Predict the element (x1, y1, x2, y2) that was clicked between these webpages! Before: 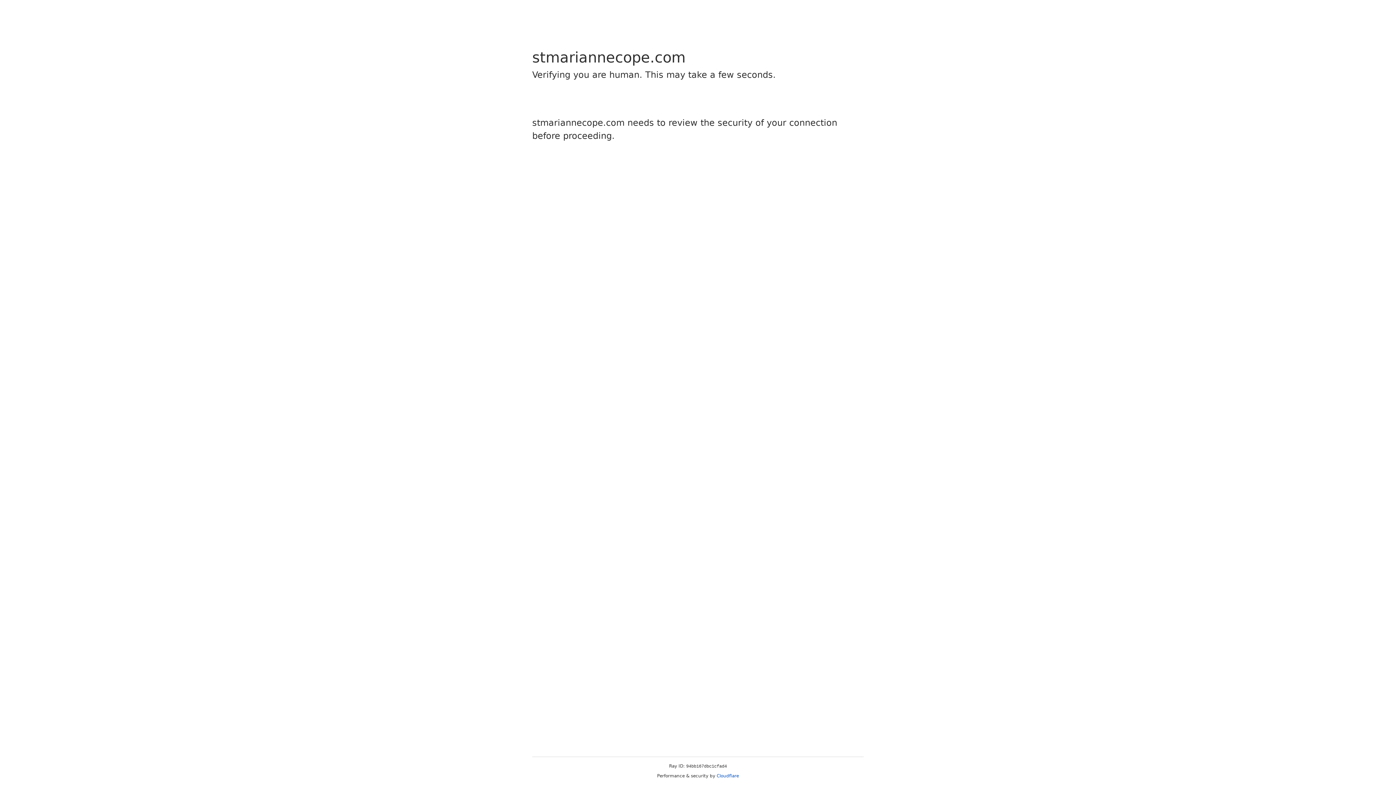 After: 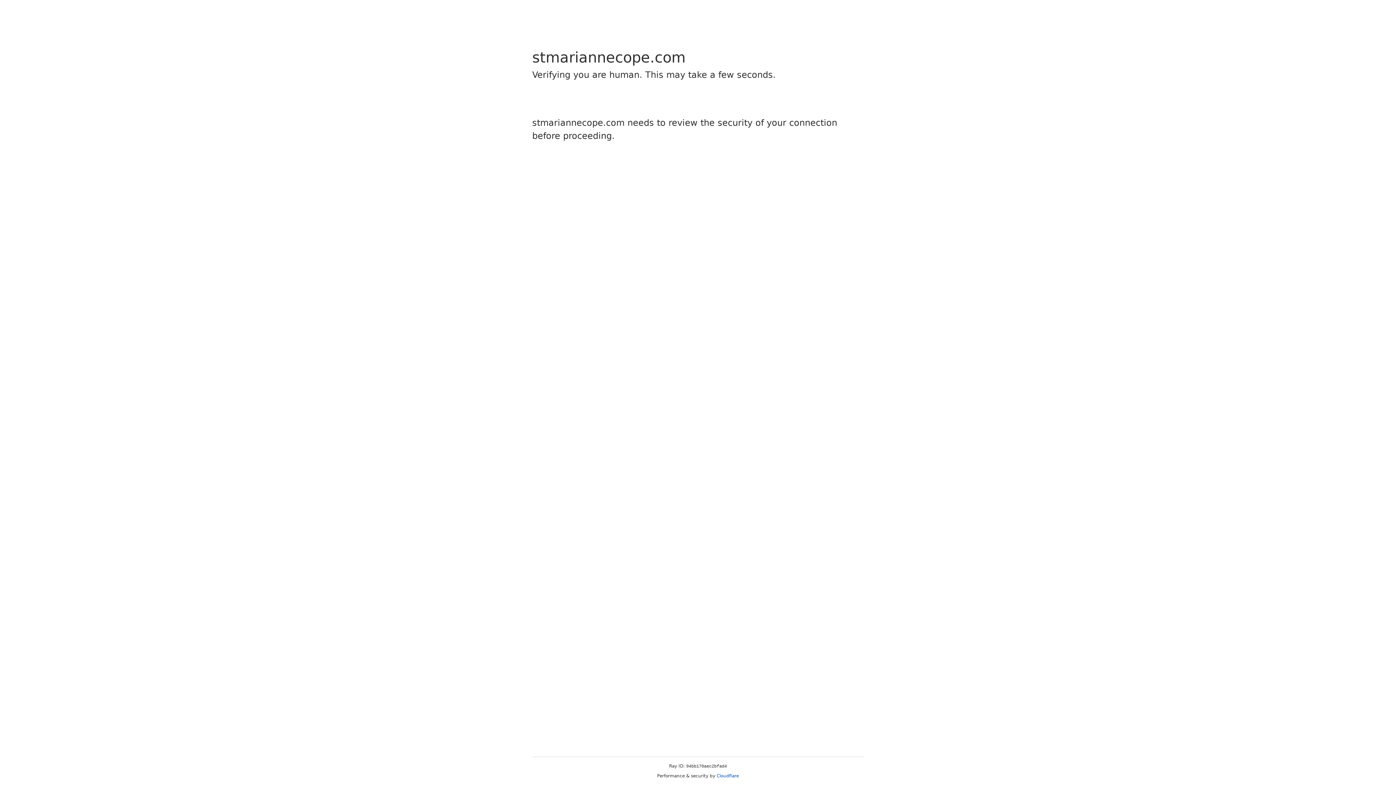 Action: label: Cloudflare bbox: (716, 773, 739, 778)